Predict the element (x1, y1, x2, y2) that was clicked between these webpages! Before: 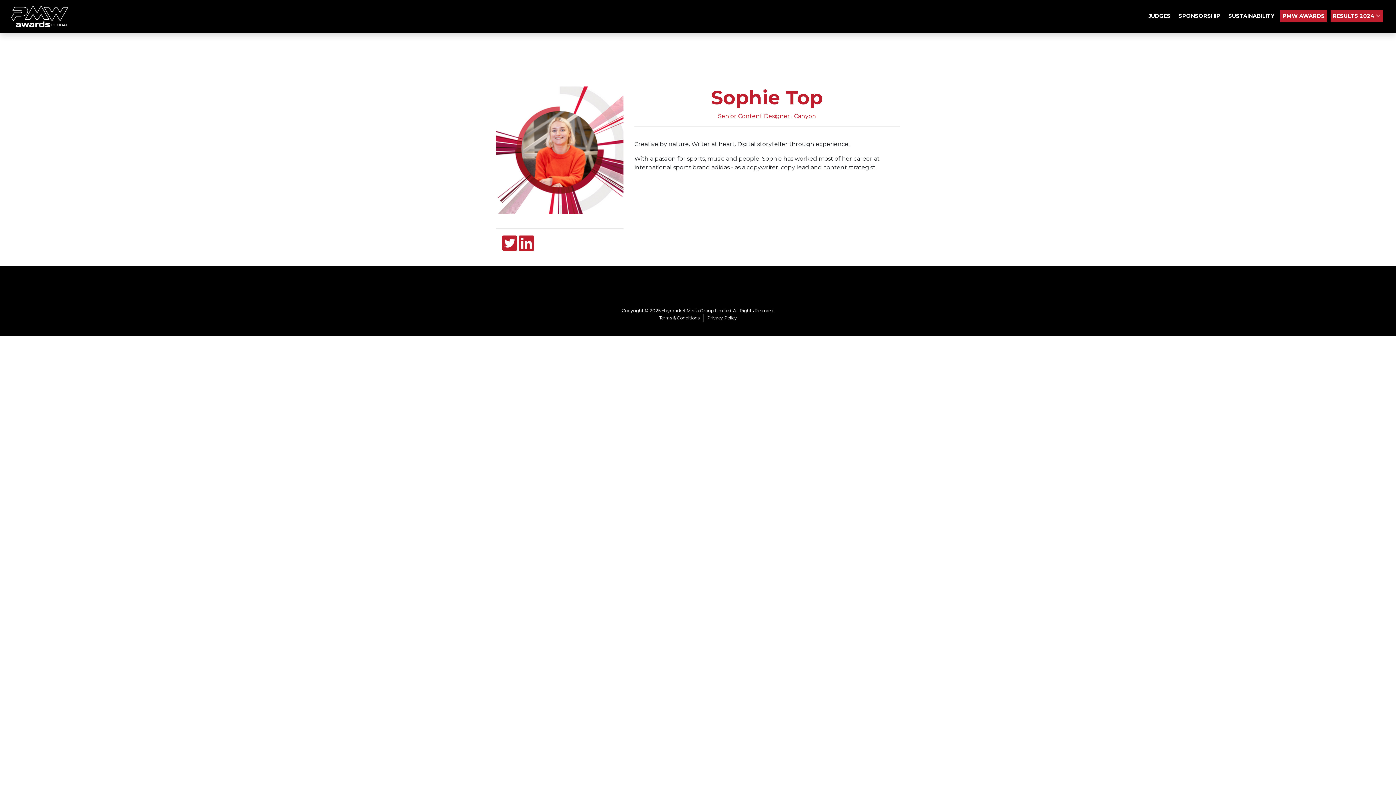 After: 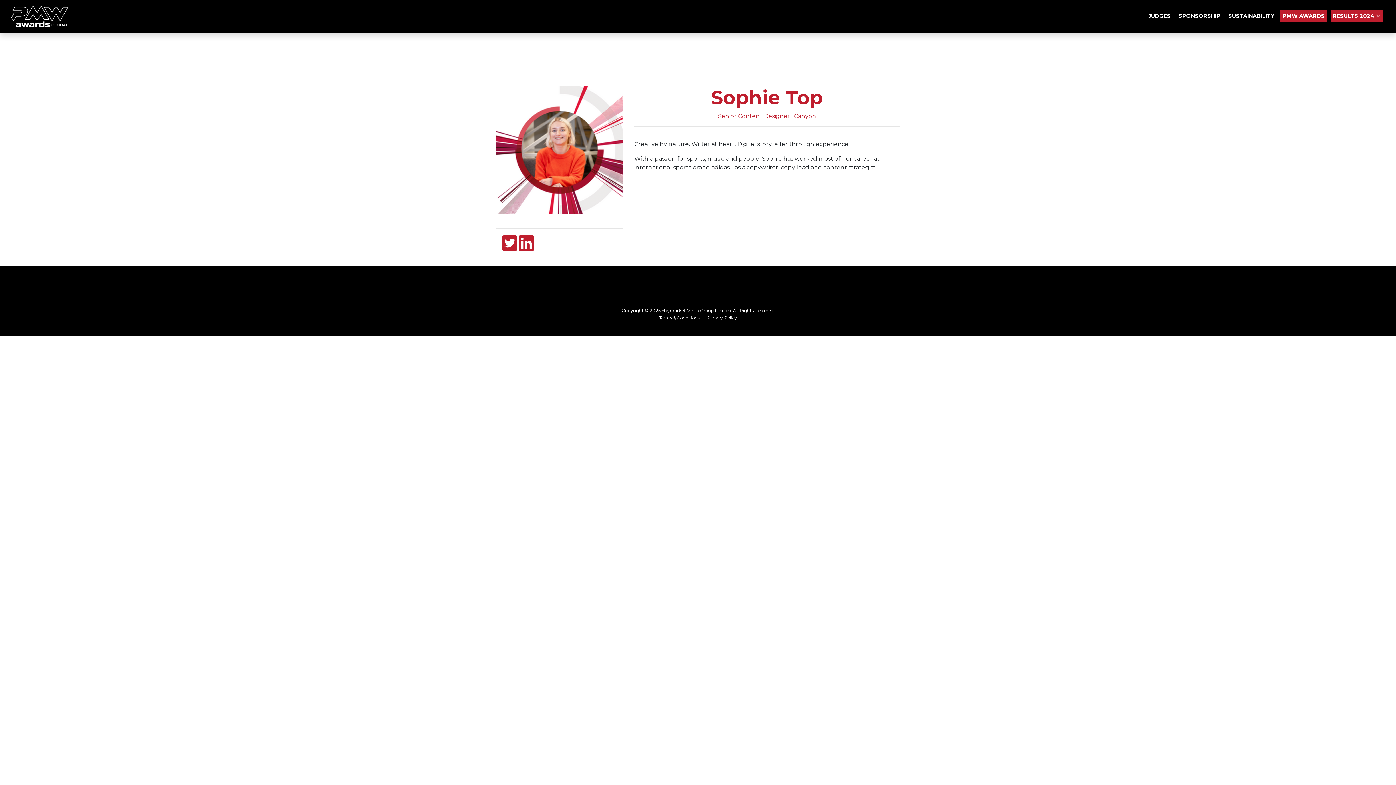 Action: bbox: (703, 314, 740, 321) label: Privacy Policy